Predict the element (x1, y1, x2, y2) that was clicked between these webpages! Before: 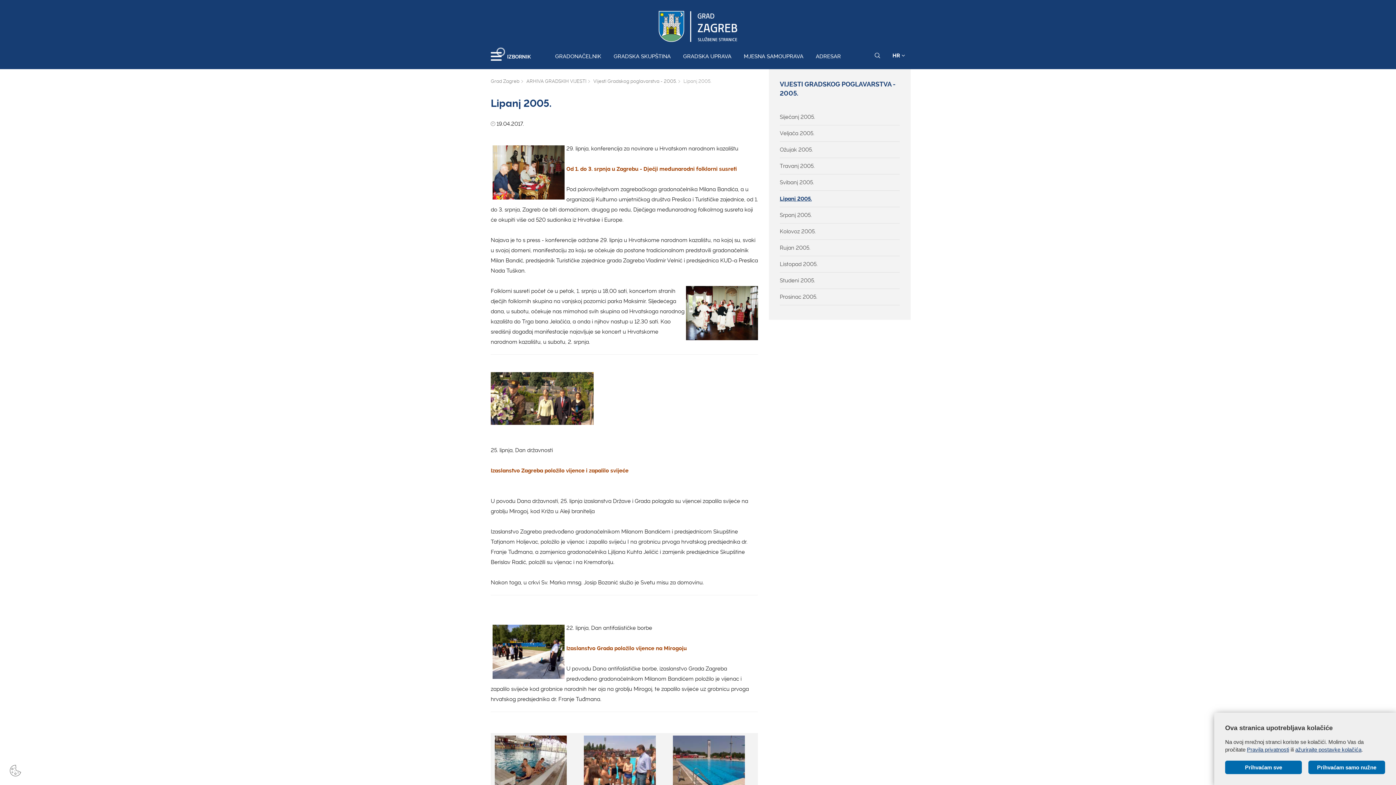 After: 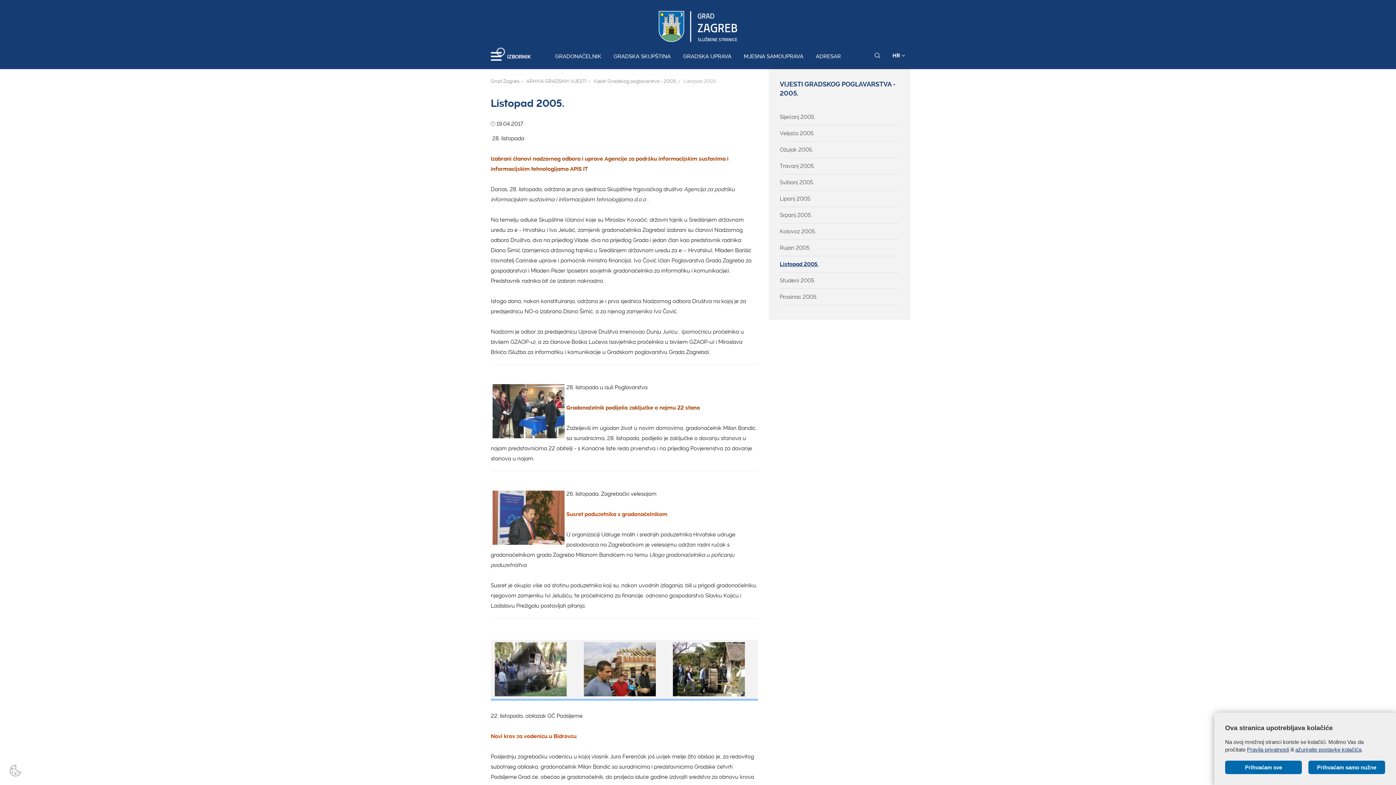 Action: bbox: (780, 260, 900, 268) label: Listopad 2005.